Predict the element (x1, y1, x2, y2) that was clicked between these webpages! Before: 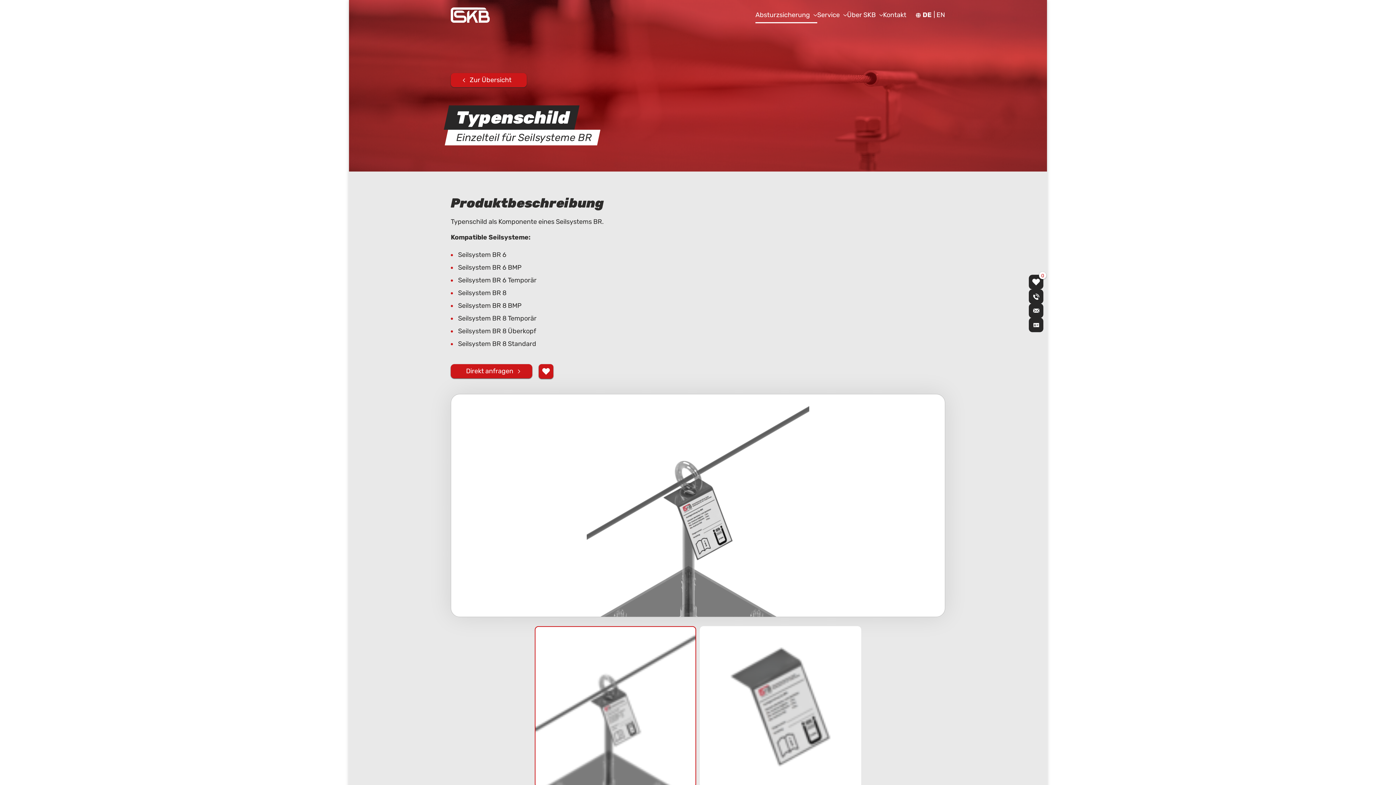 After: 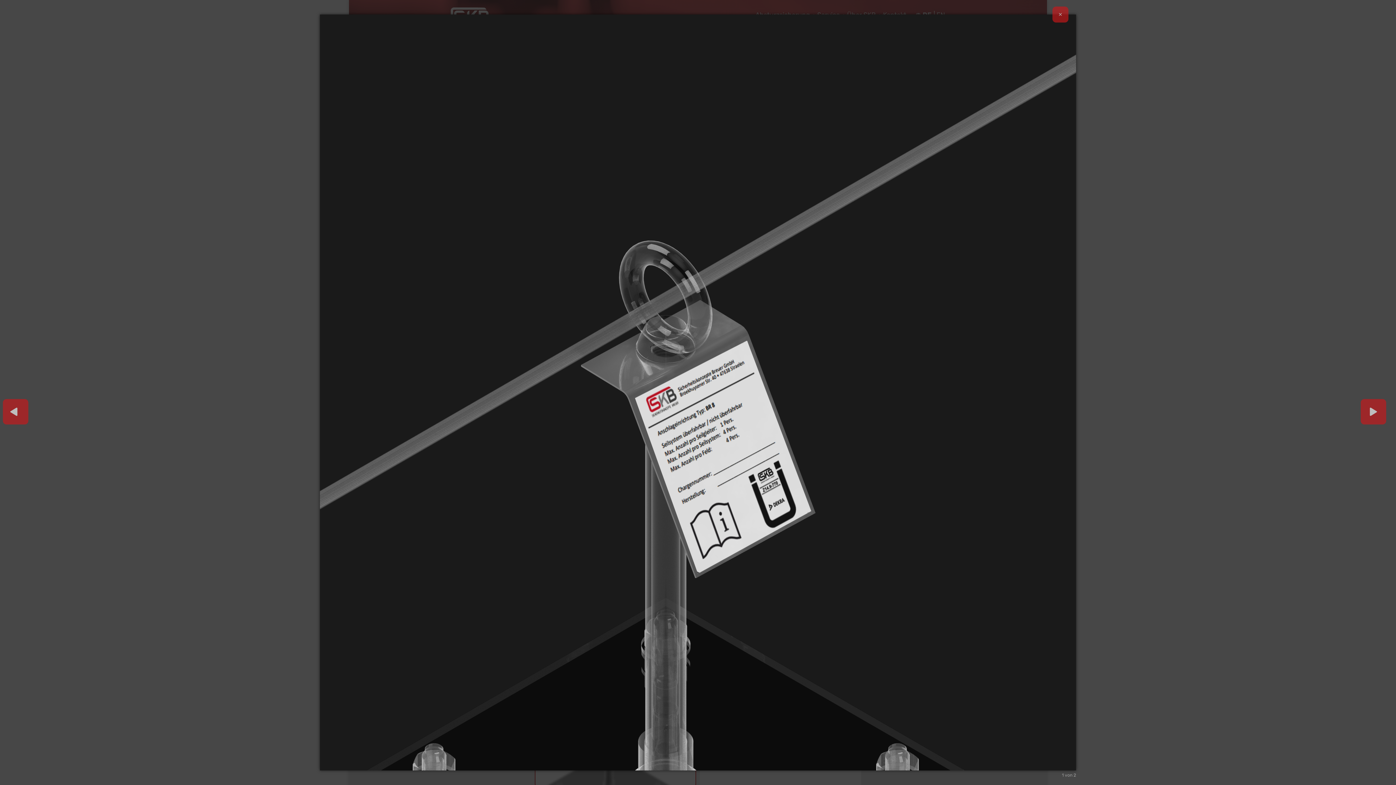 Action: bbox: (586, 394, 809, 617)